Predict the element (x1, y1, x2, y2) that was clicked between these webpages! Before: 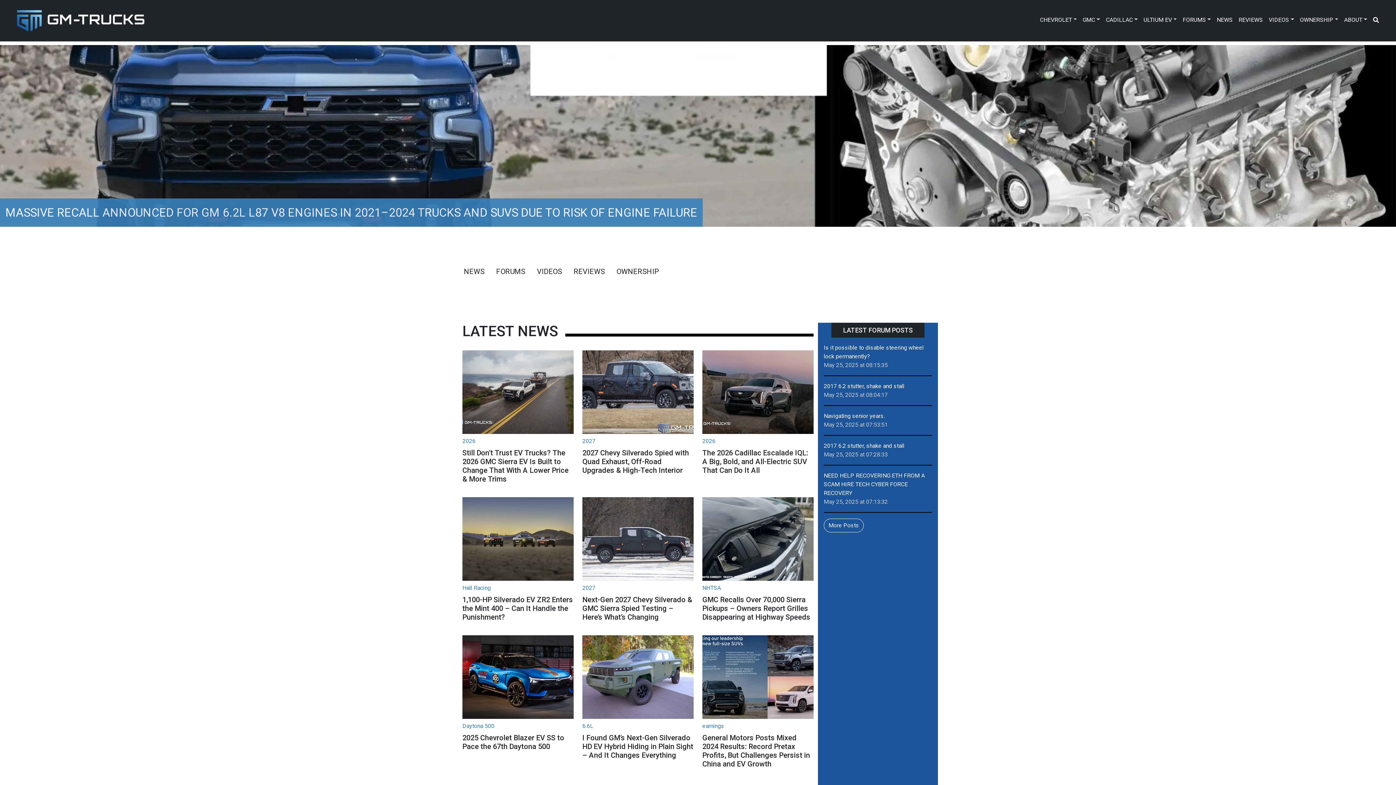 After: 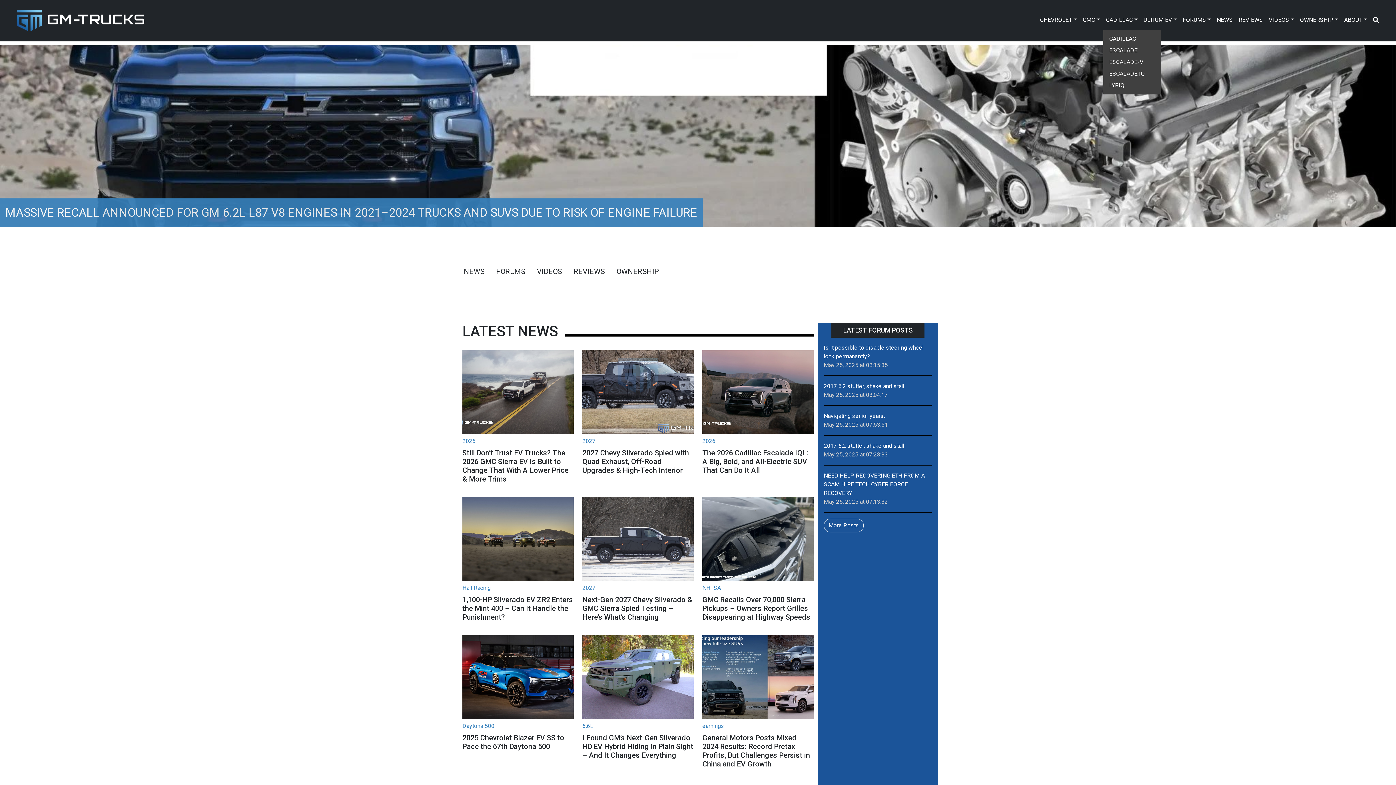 Action: bbox: (1103, 12, 1140, 28) label: CADILLAC